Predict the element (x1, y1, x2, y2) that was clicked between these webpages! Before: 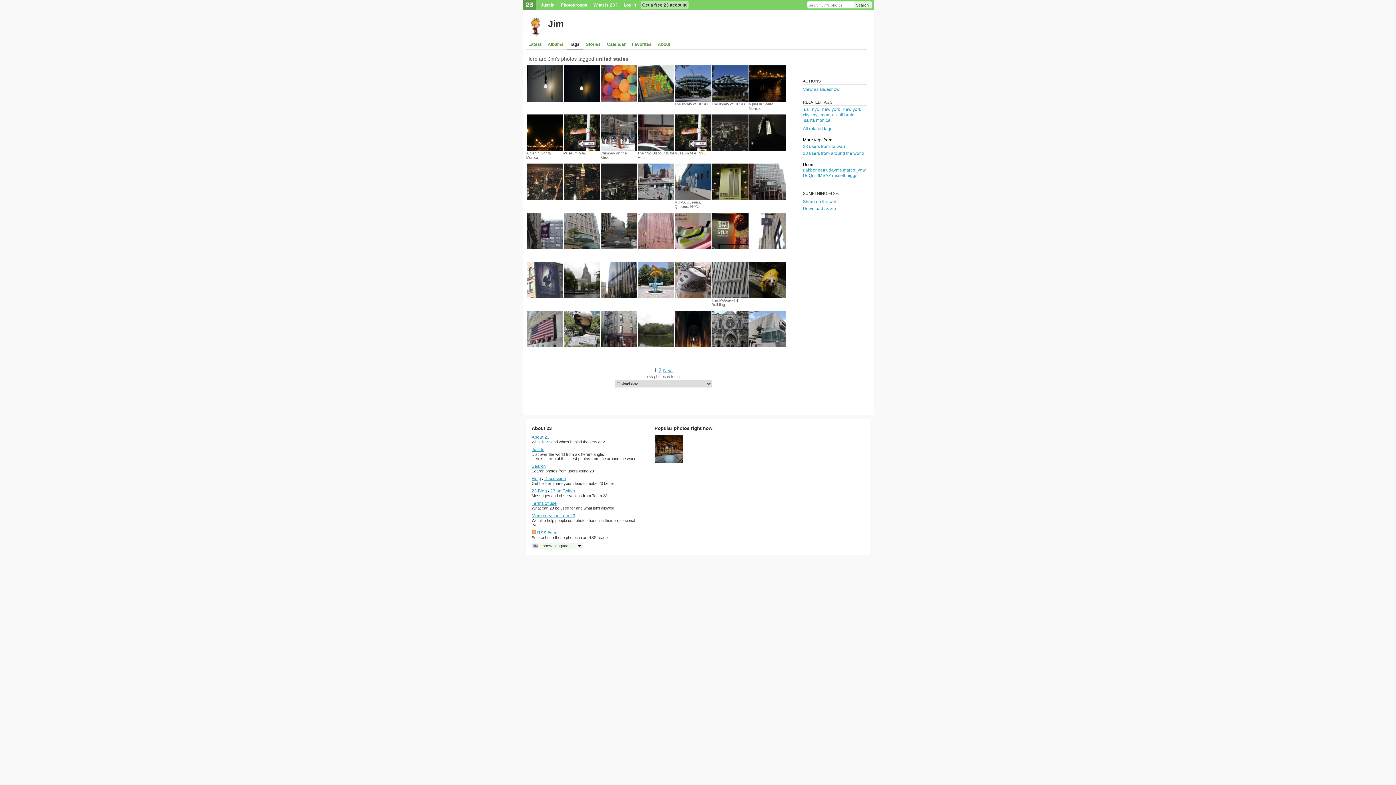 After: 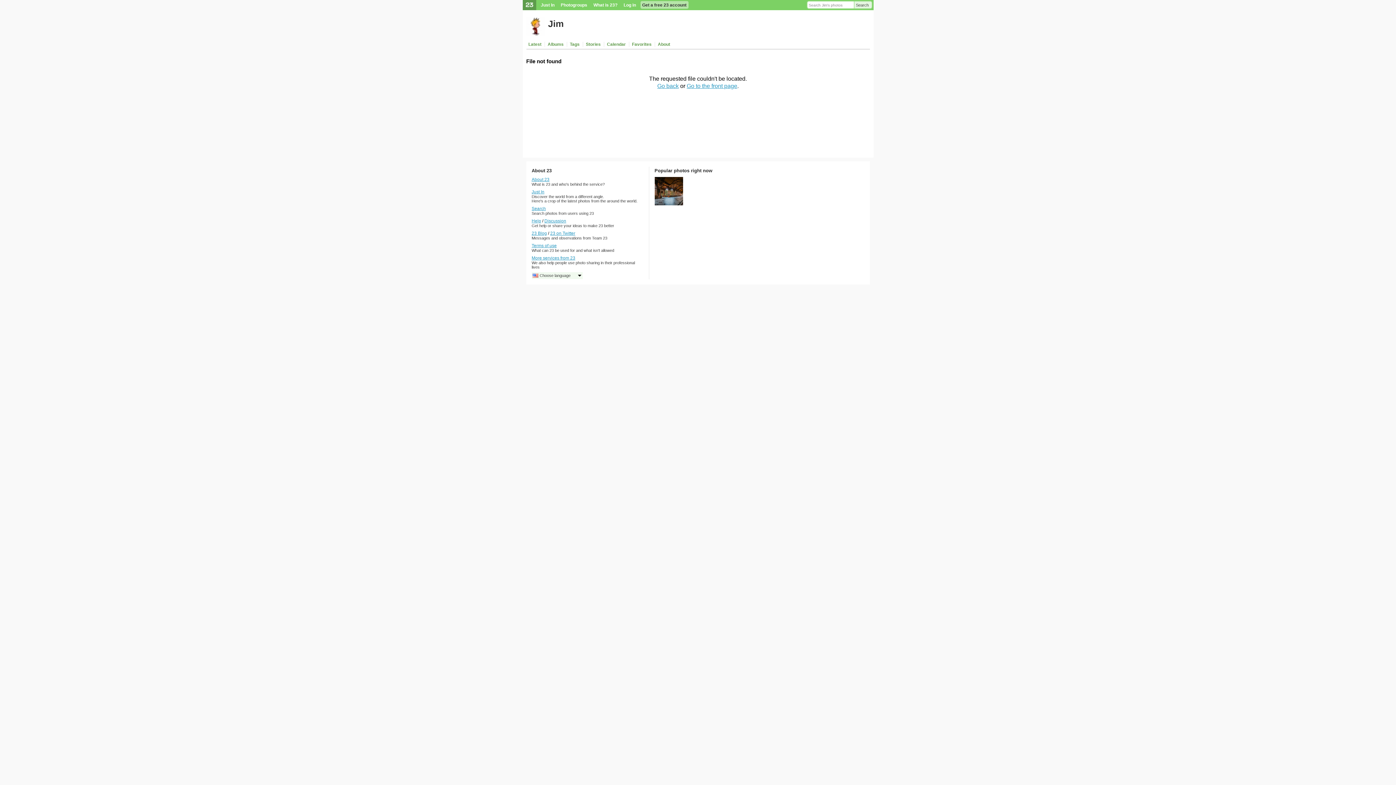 Action: label: Stories bbox: (583, 41, 604, 46)